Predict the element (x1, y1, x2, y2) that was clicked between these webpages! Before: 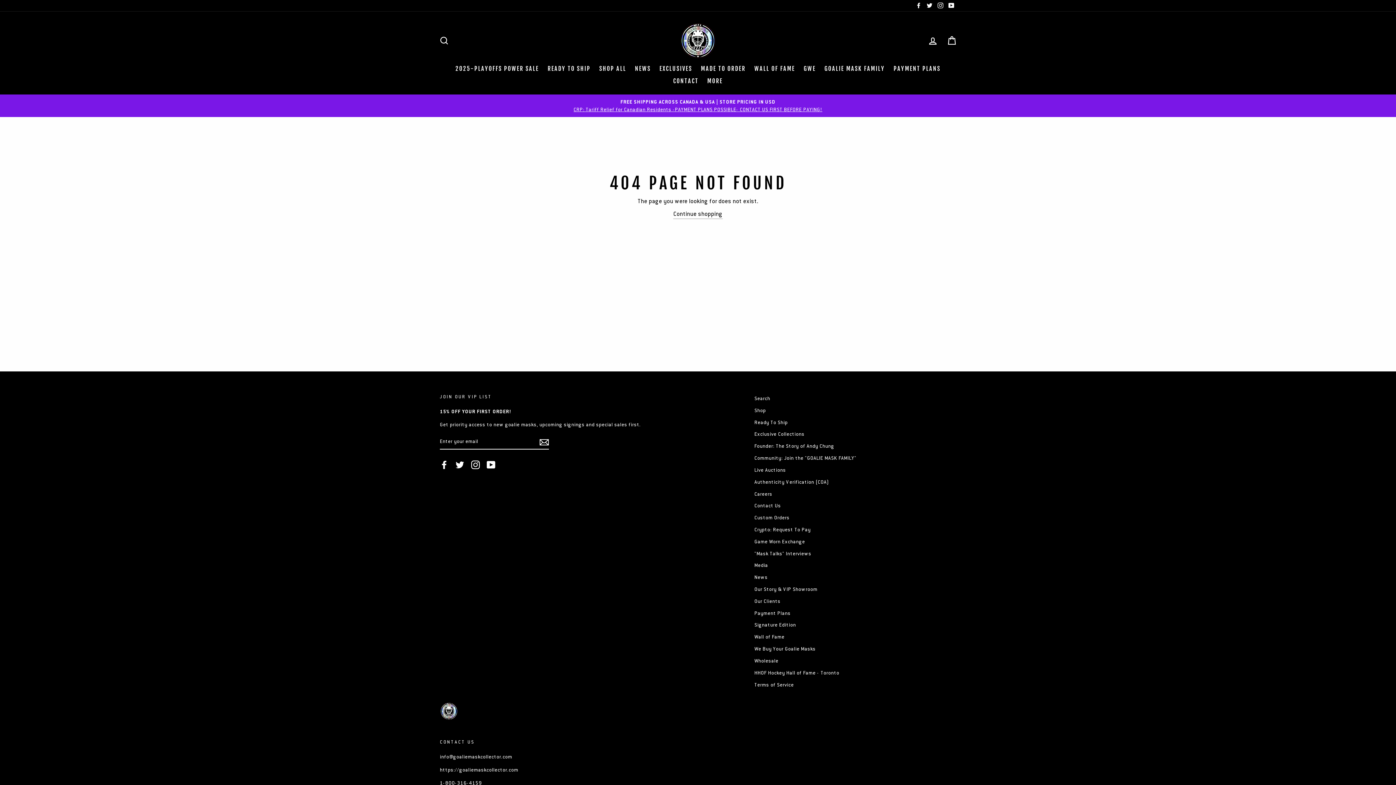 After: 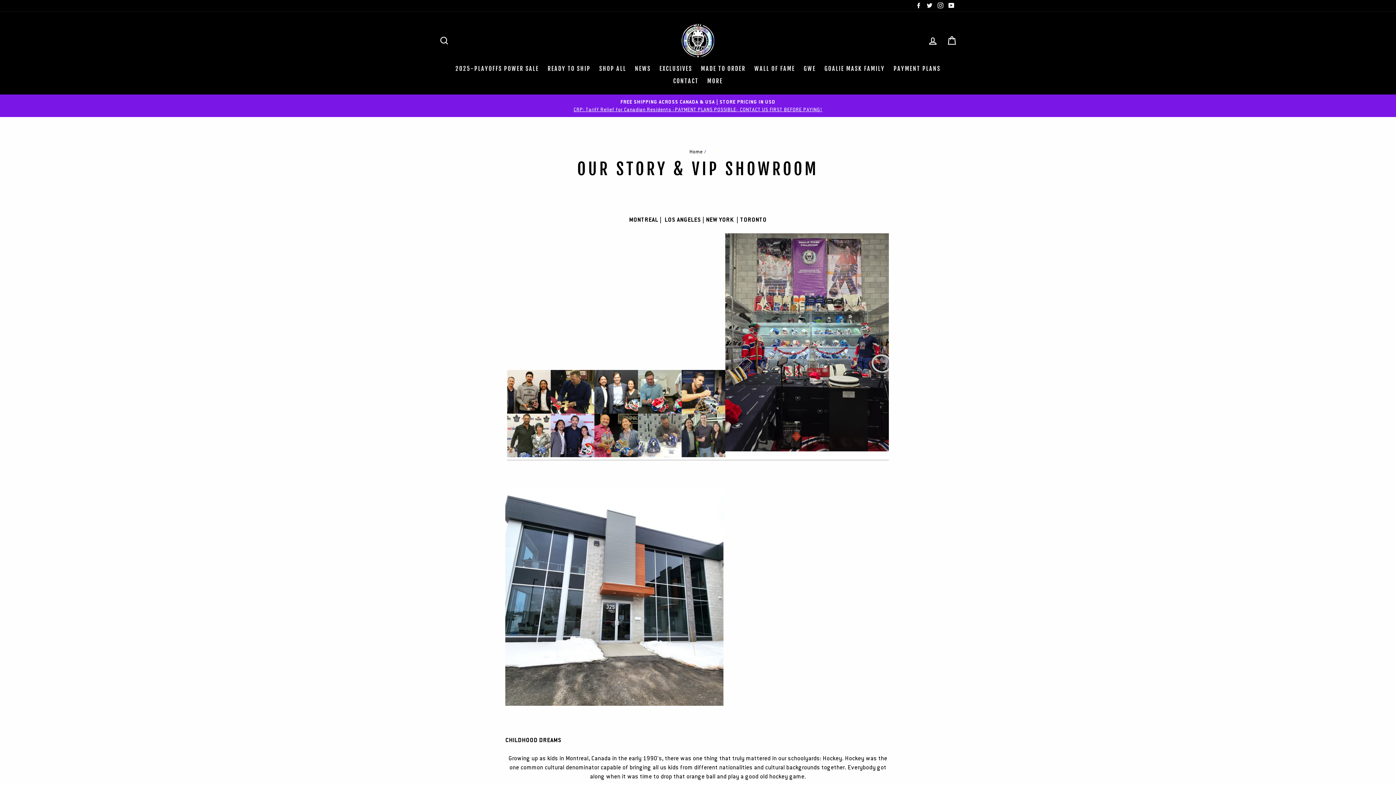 Action: bbox: (754, 584, 817, 594) label: Our Story & VIP Showroom